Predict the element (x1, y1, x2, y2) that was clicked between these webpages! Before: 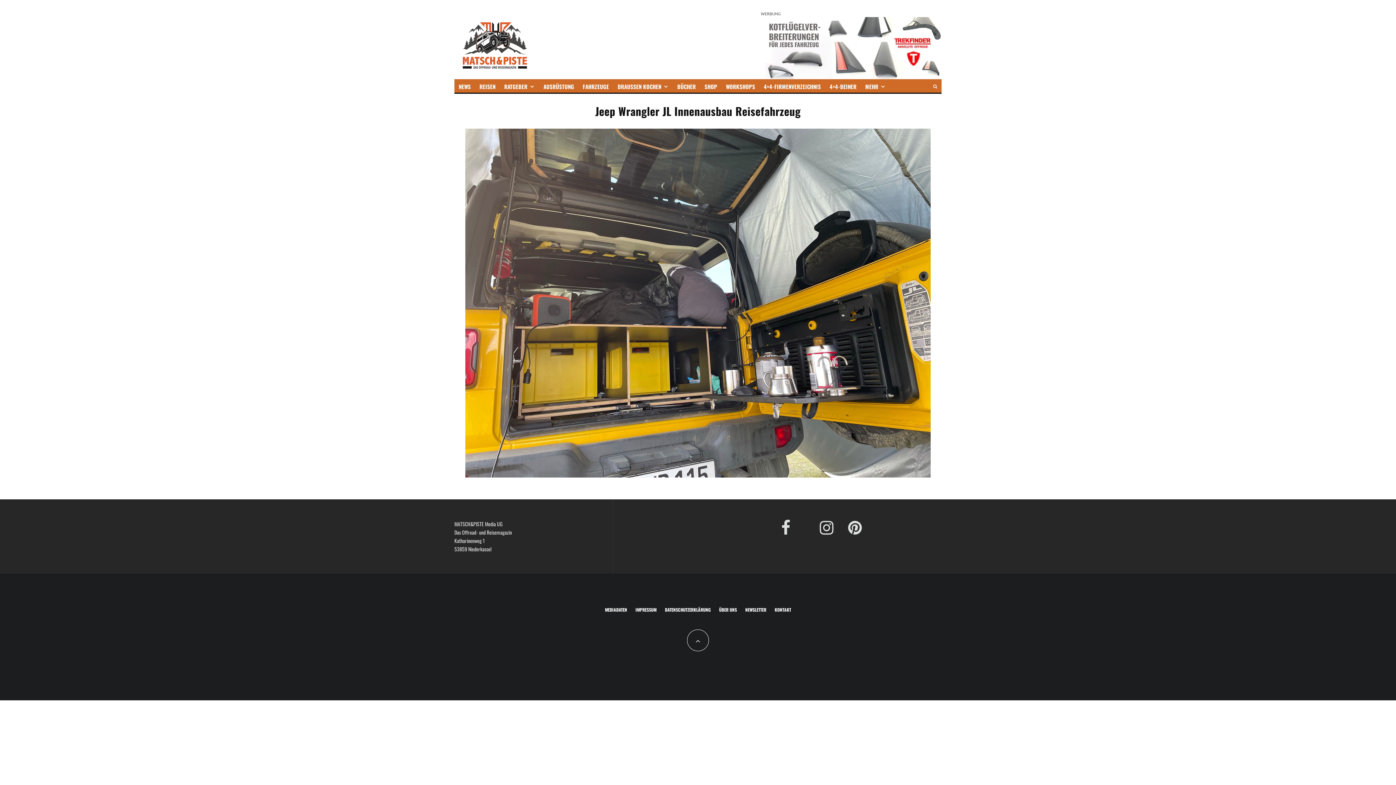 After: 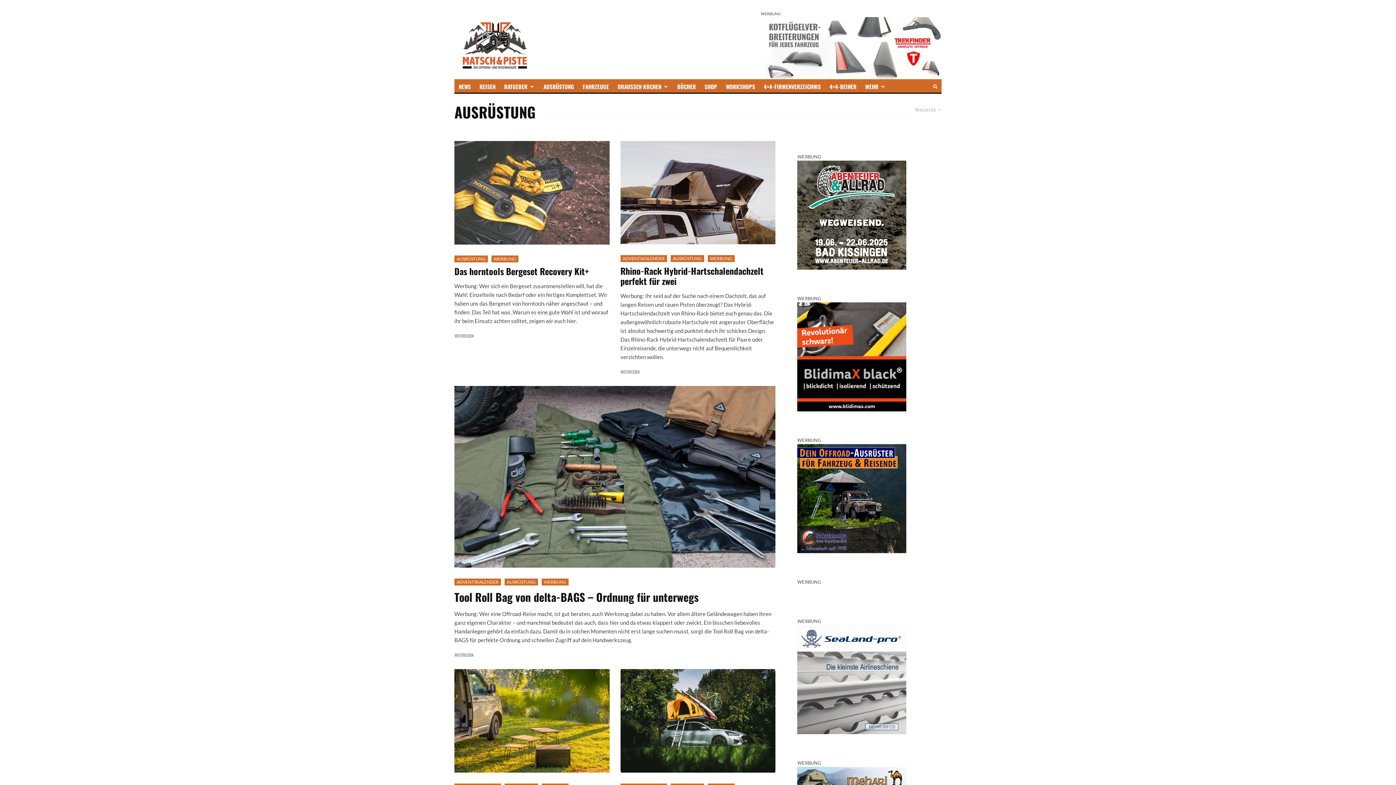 Action: bbox: (539, 79, 578, 92) label: AUSRÜSTUNG